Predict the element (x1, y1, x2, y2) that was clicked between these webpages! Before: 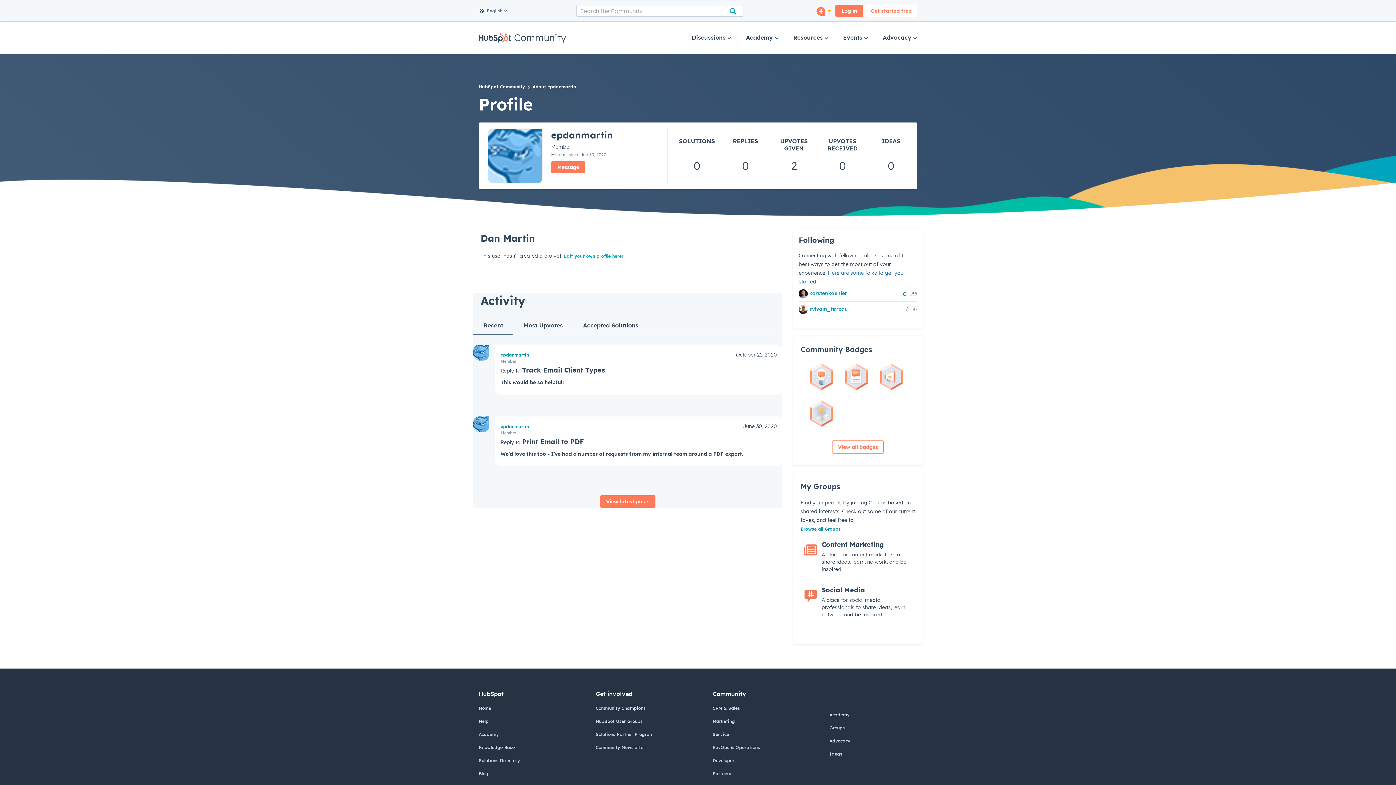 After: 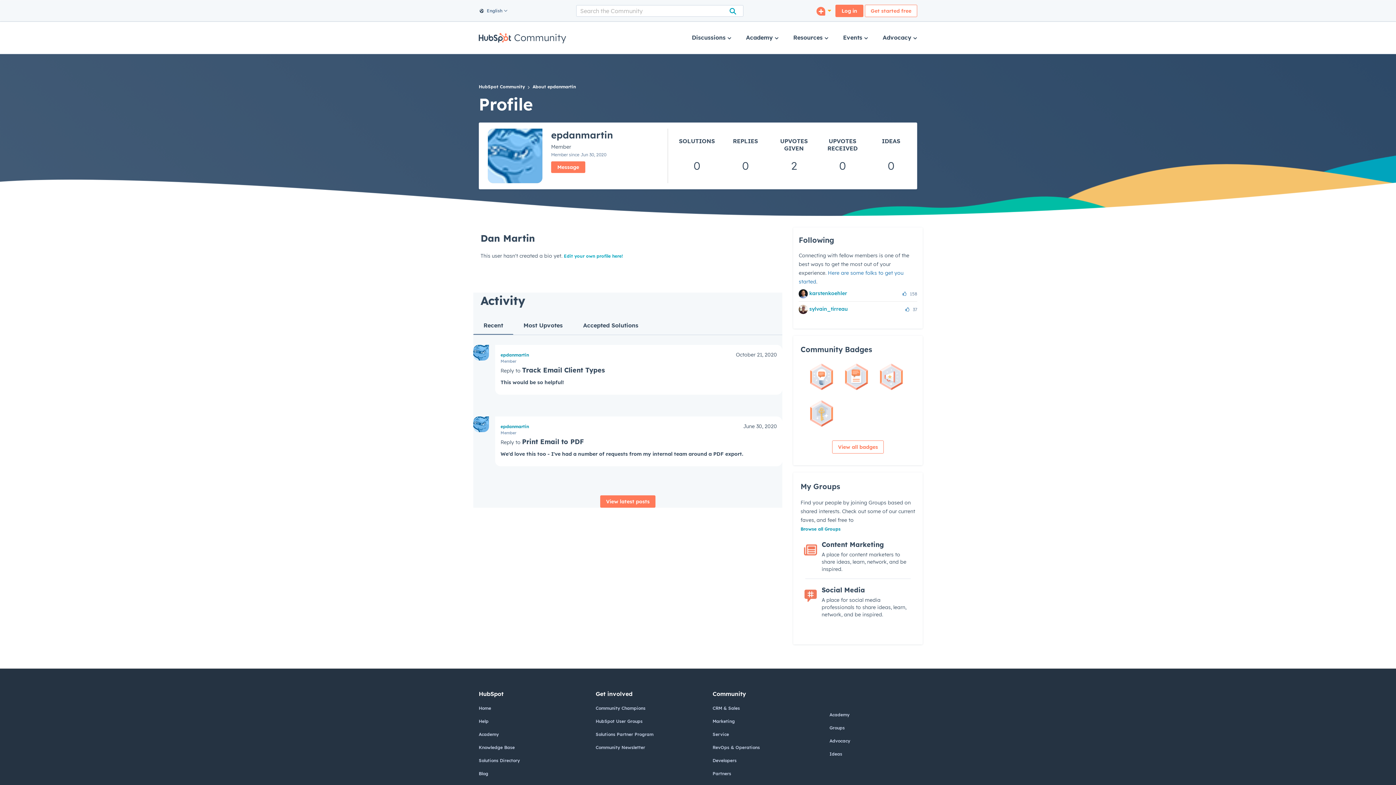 Action: bbox: (500, 423, 529, 429) label: epdanmartin